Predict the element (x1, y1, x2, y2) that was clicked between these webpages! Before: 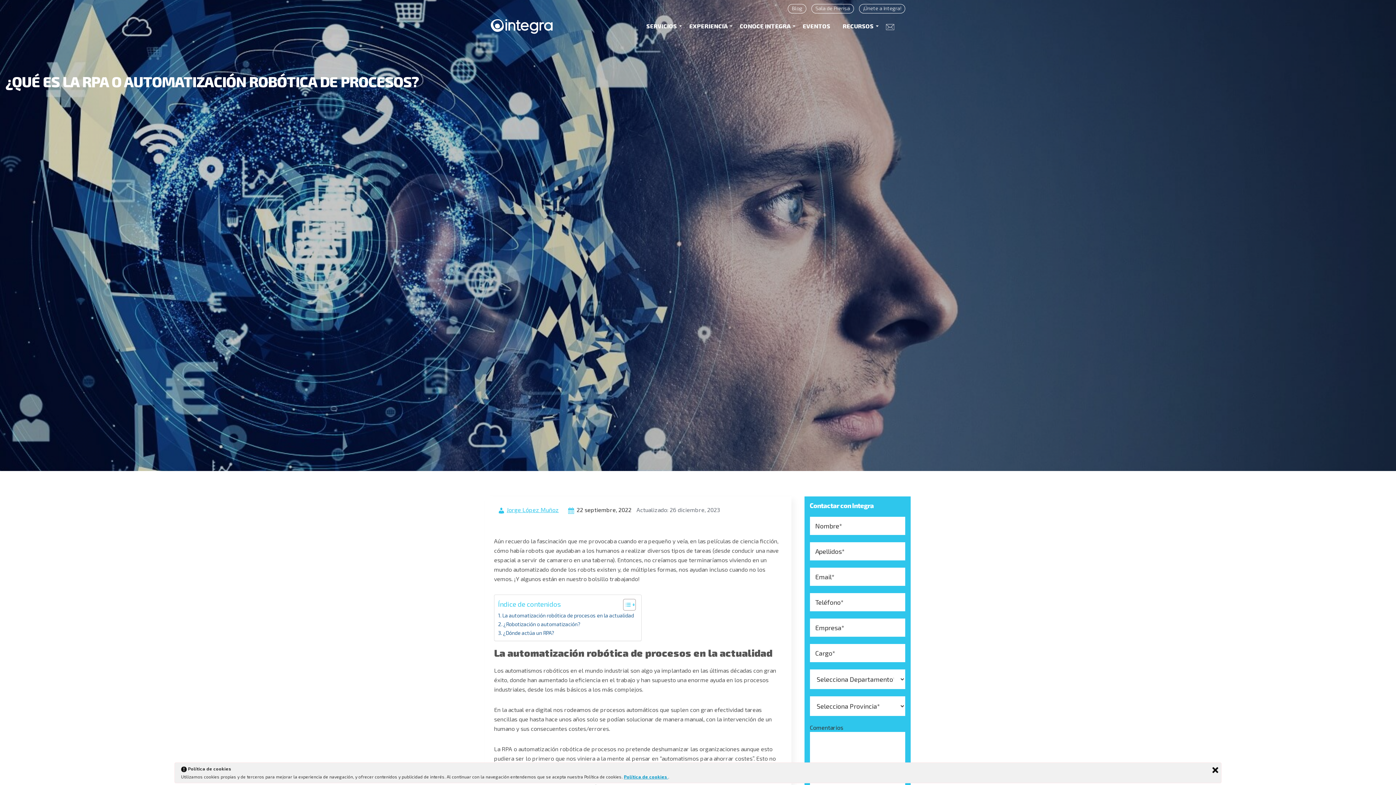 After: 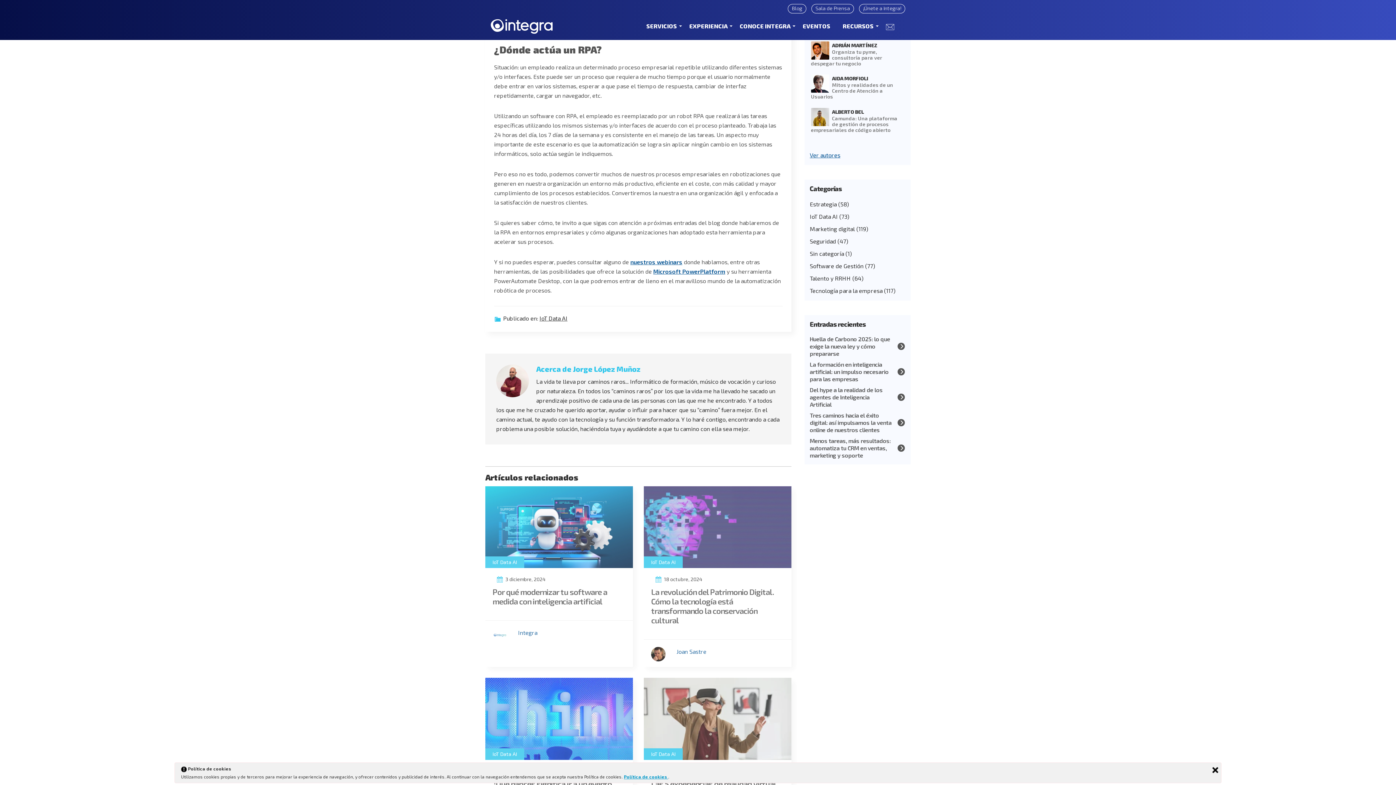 Action: bbox: (498, 629, 554, 637) label: ¿Dónde actúa un RPA?